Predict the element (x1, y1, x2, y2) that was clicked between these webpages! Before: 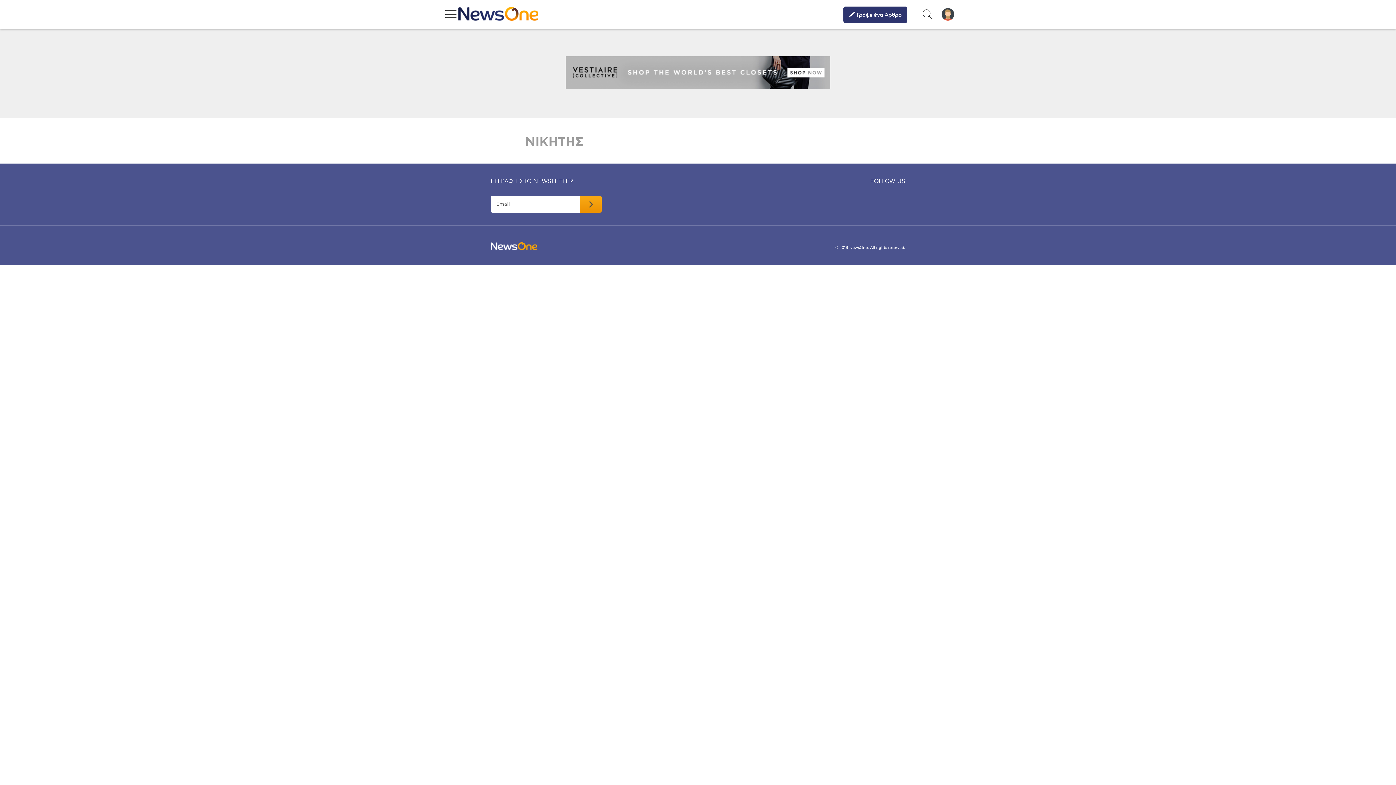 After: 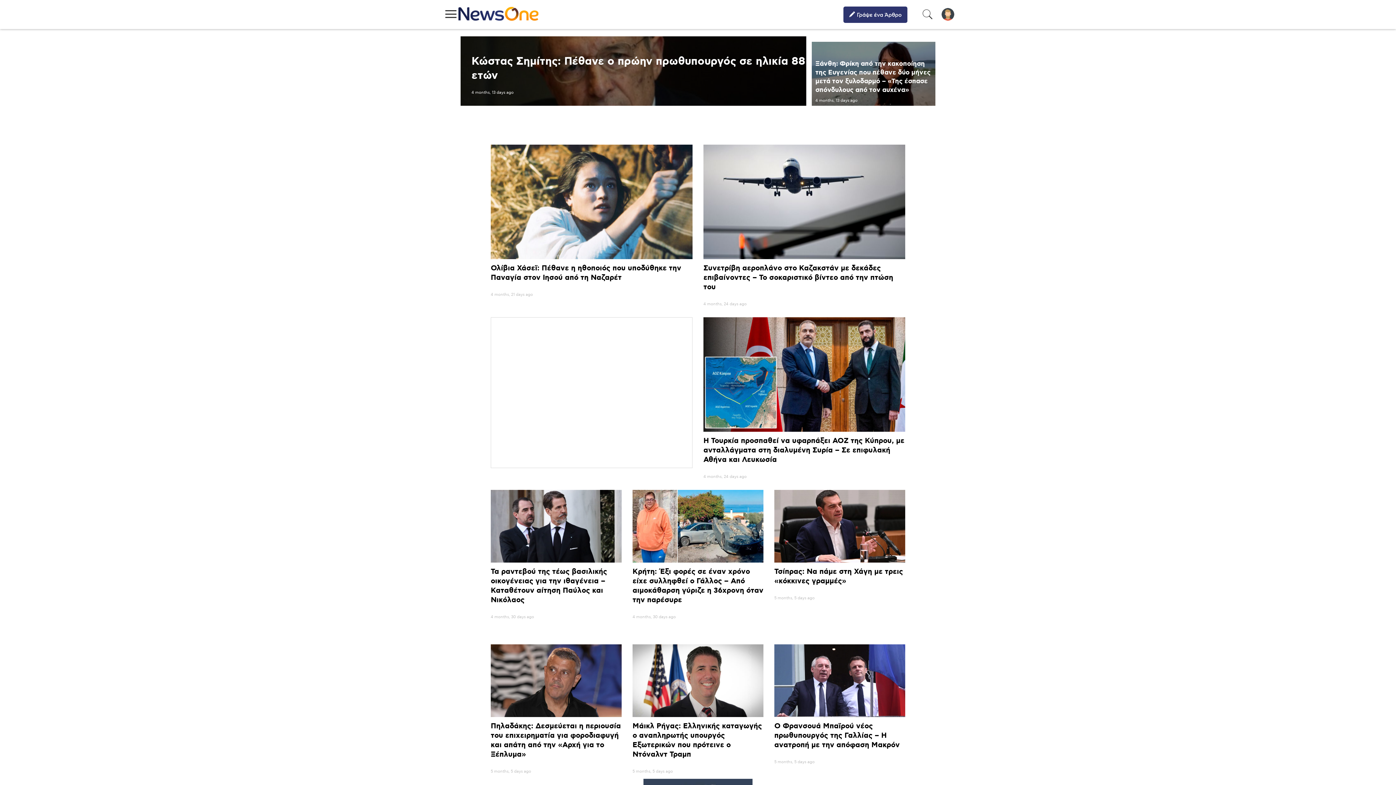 Action: bbox: (441, 16, 538, 22)